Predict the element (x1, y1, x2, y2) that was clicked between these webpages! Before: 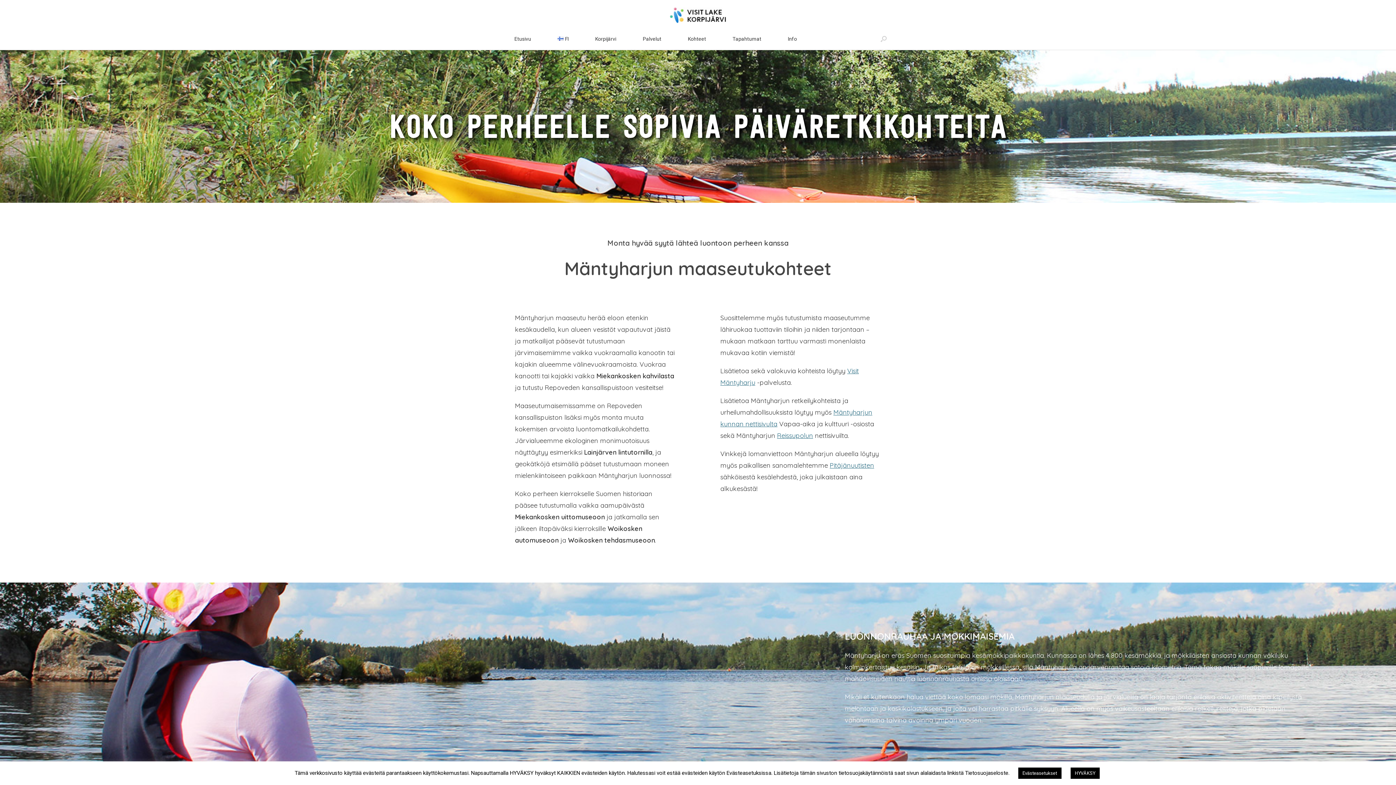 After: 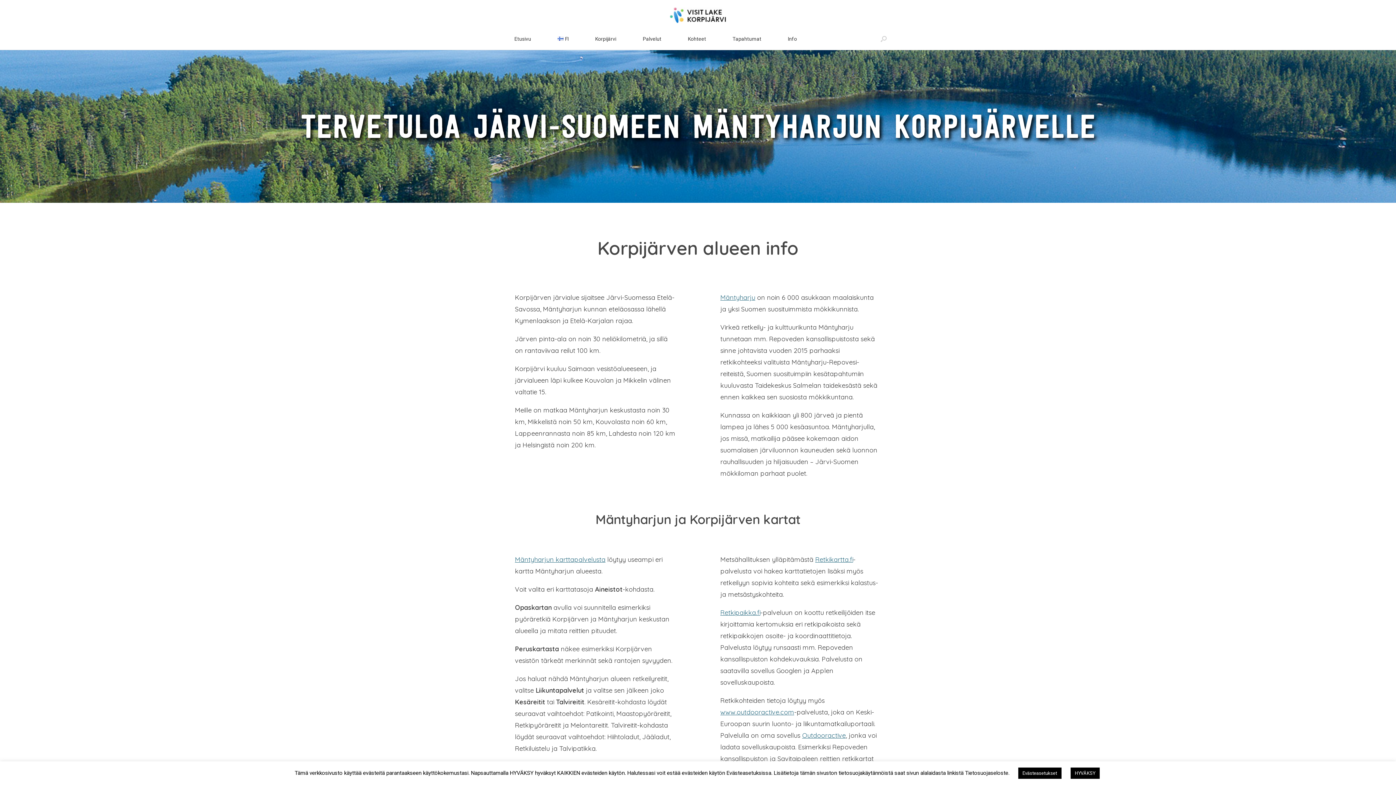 Action: bbox: (775, 28, 809, 49) label: Info